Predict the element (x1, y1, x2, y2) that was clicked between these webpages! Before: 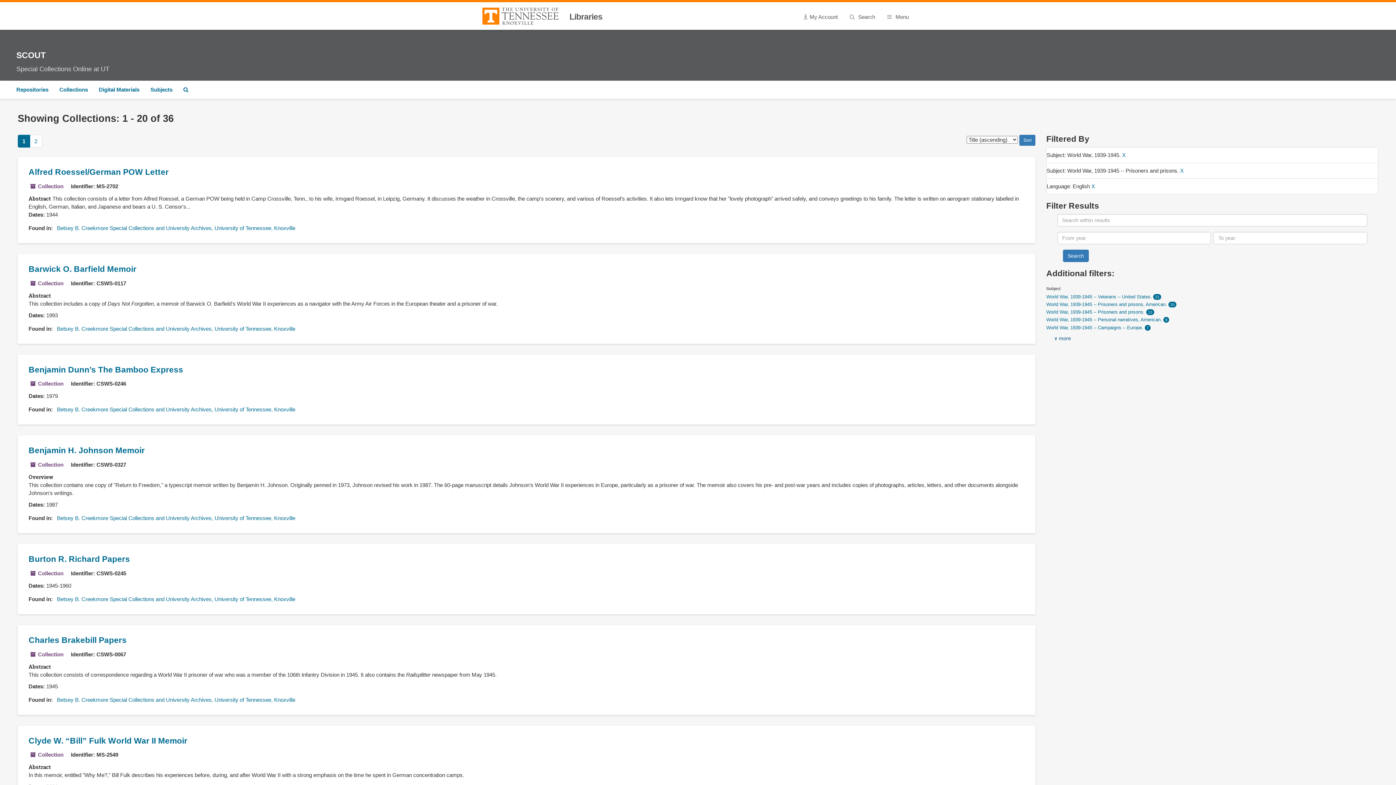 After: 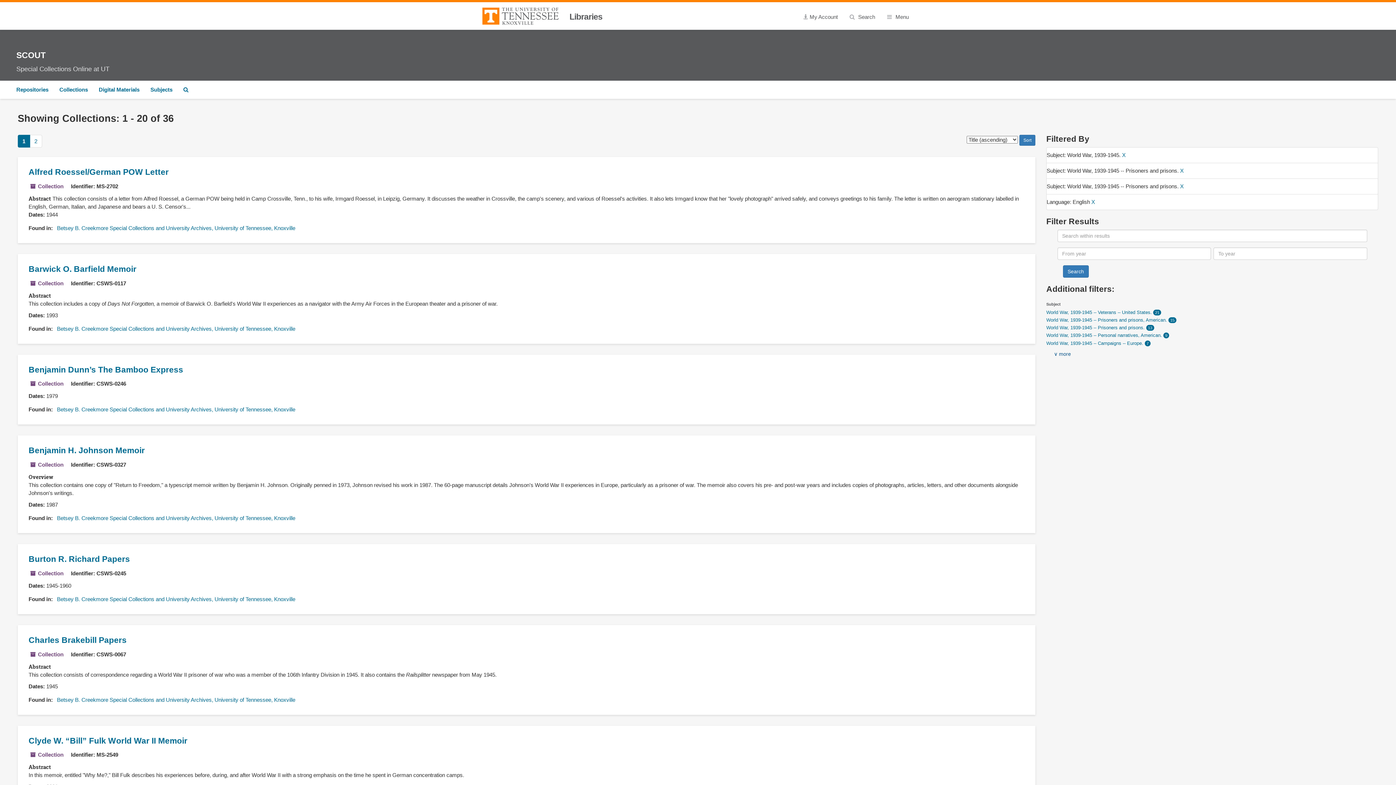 Action: label: World War, 1939-1945 -- Prisoners and prisons.  bbox: (1046, 309, 1146, 314)